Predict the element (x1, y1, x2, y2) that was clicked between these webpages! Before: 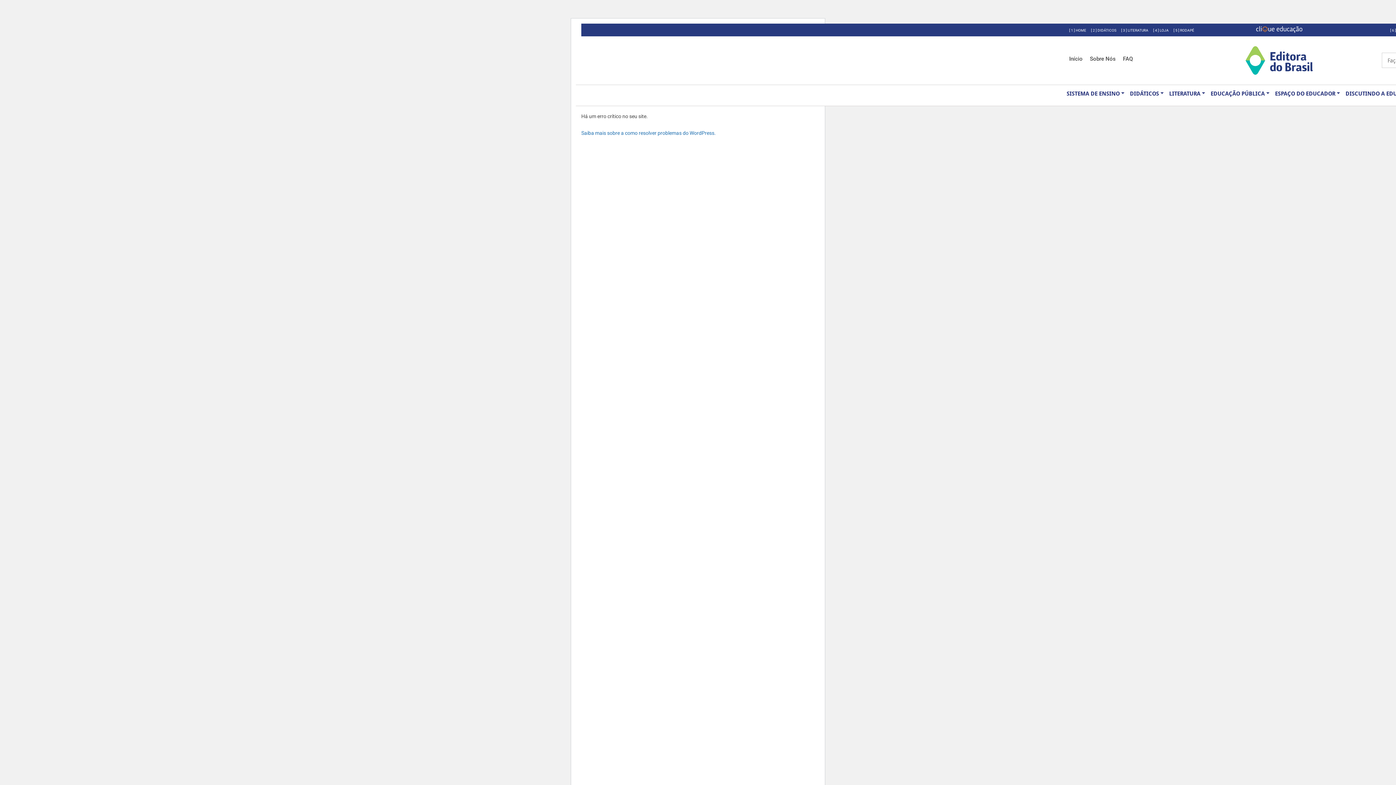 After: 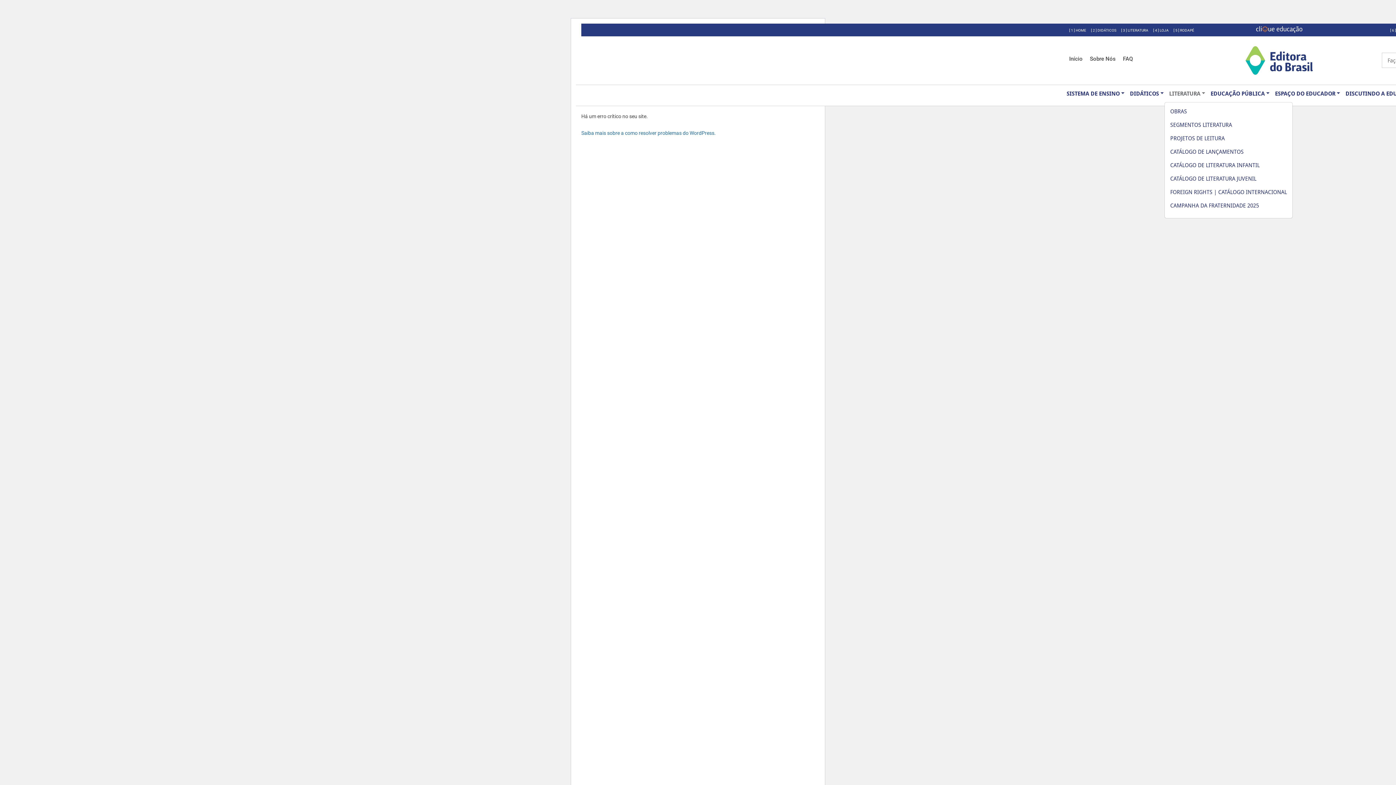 Action: bbox: (1167, 88, 1207, 98) label: LITERATURA